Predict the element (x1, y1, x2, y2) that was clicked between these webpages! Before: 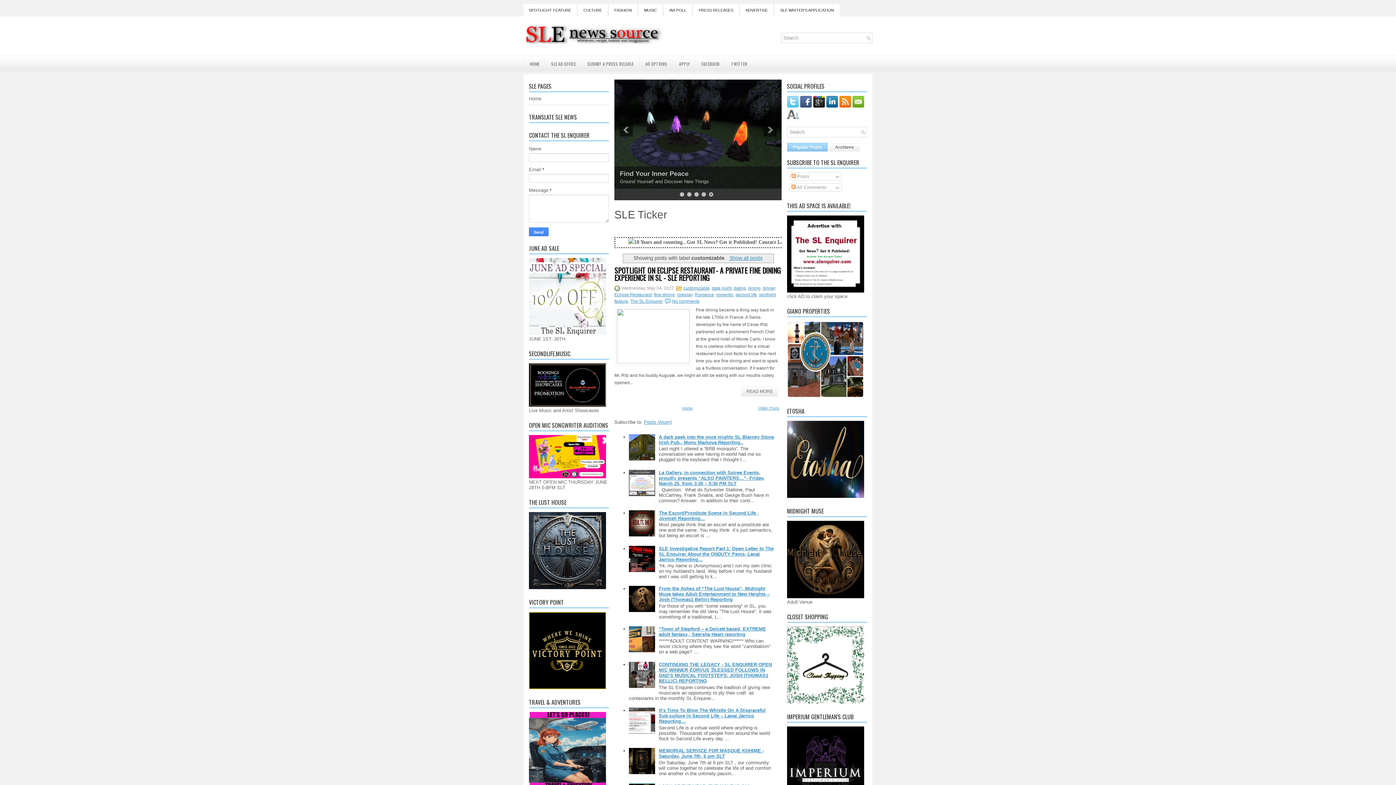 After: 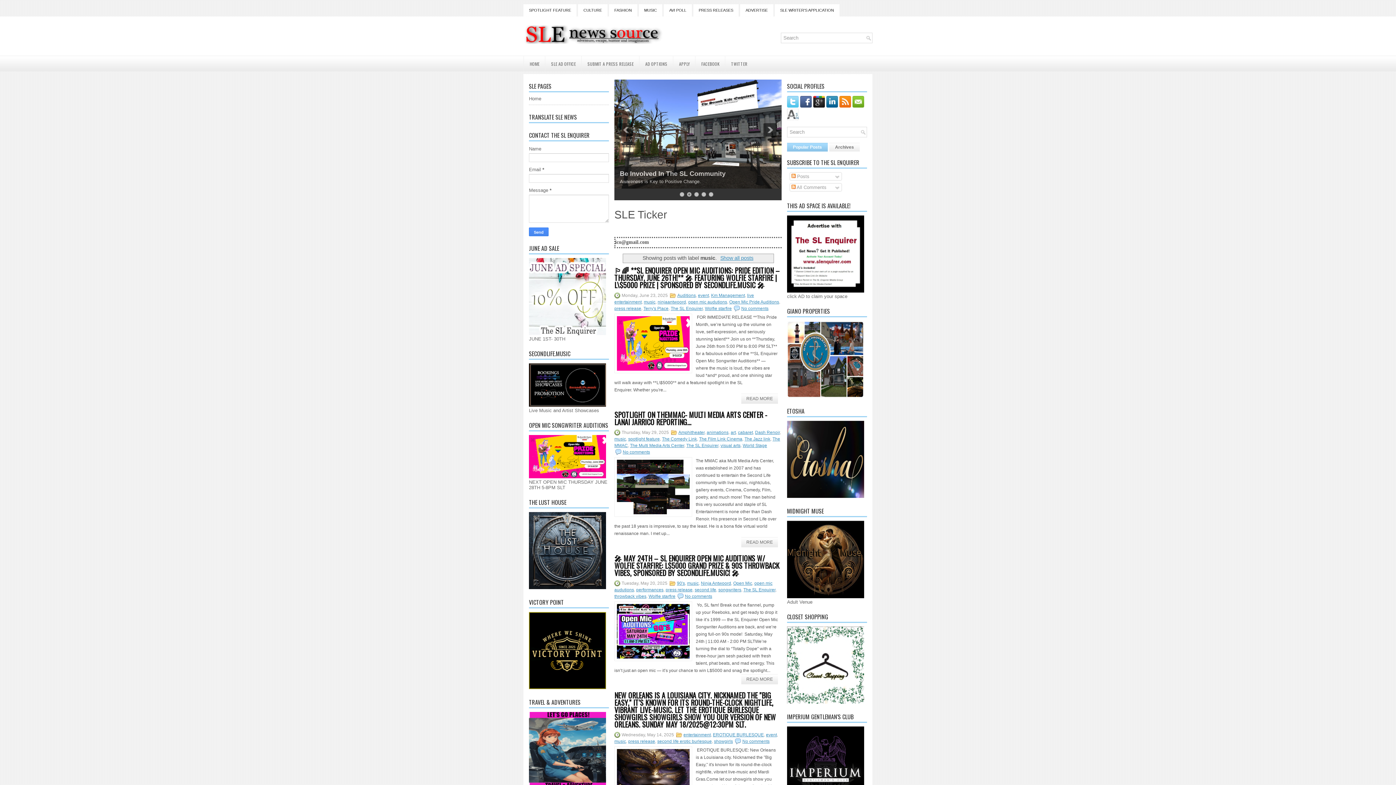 Action: label: MUSIC bbox: (638, 4, 662, 16)